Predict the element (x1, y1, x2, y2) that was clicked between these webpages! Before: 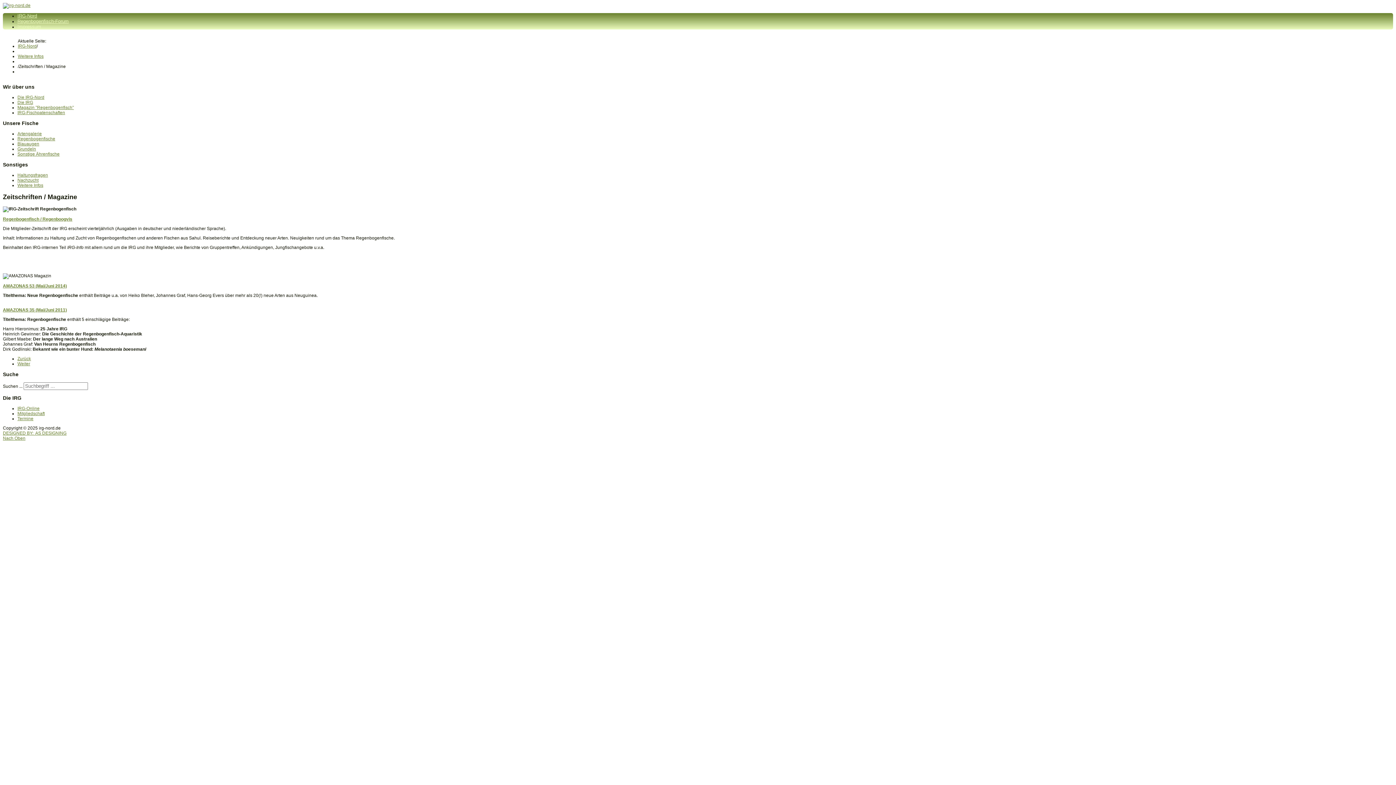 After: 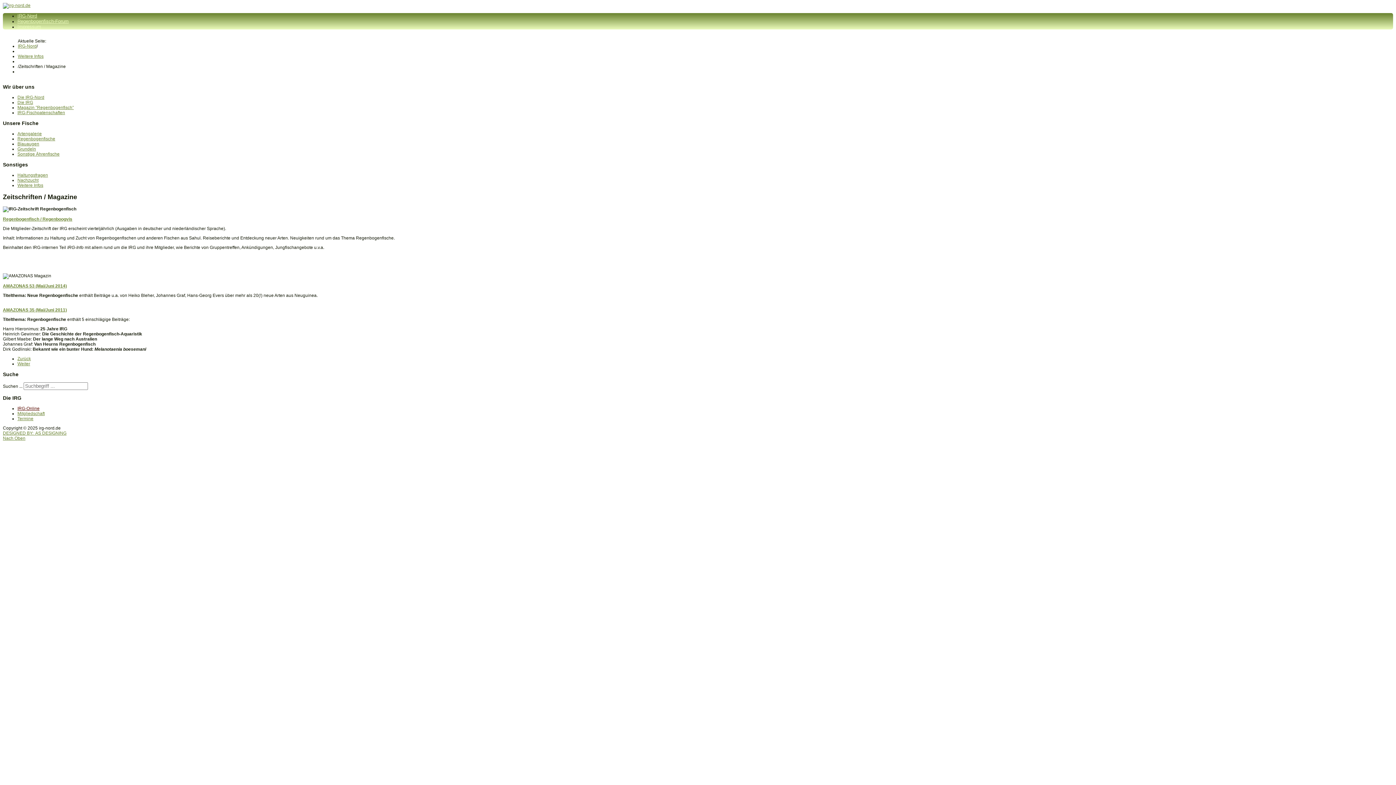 Action: label: IRG-Online bbox: (17, 406, 39, 411)